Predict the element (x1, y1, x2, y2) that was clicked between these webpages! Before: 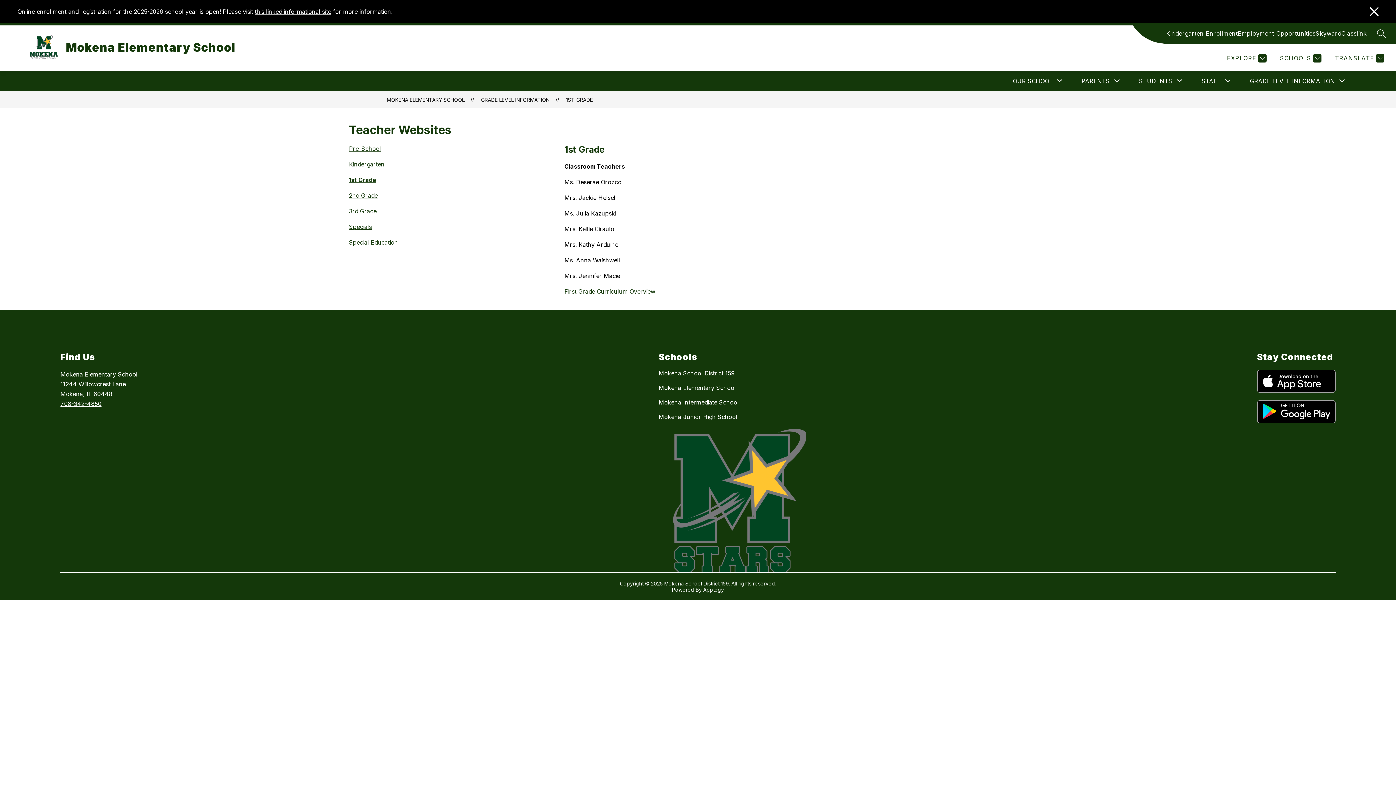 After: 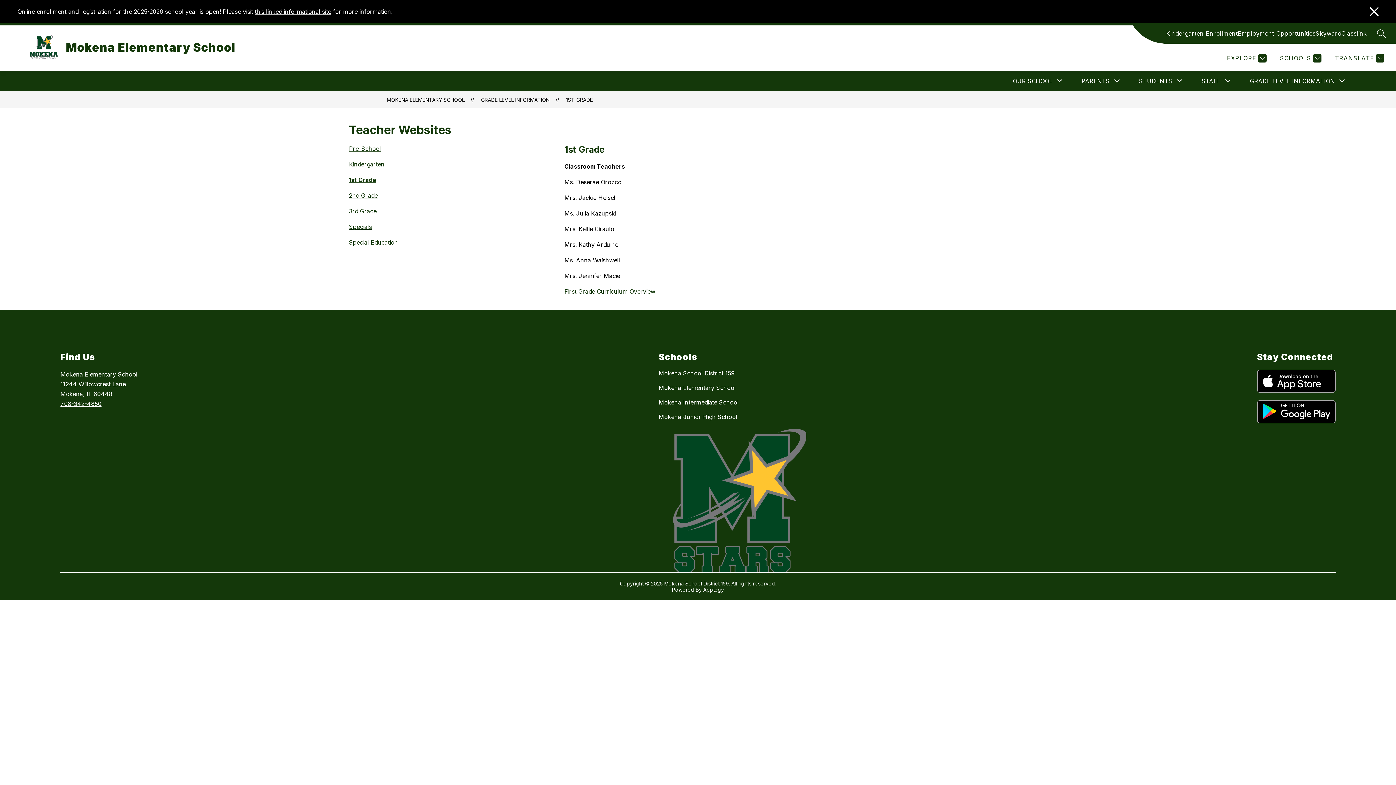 Action: bbox: (564, 288, 655, 295) label: First Grade Curriculum Overview